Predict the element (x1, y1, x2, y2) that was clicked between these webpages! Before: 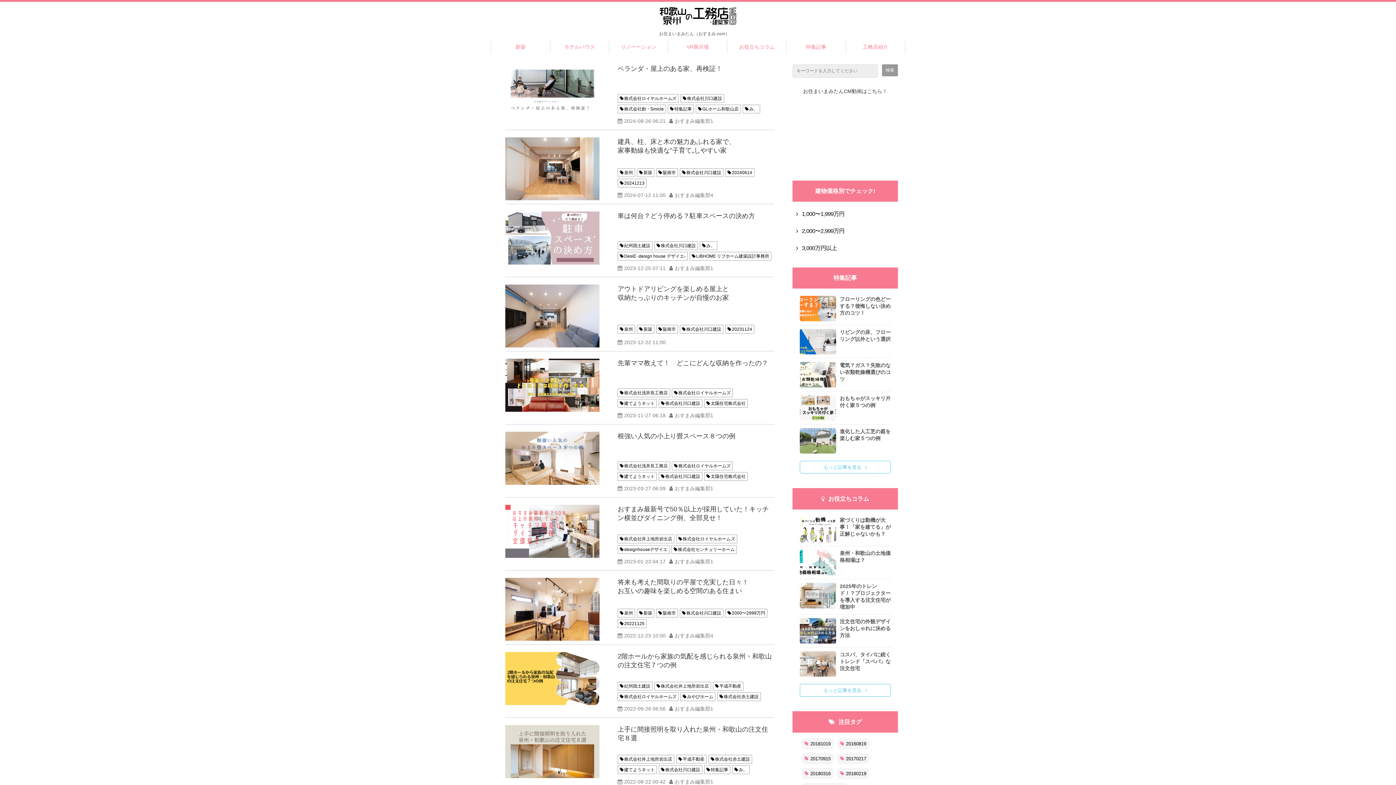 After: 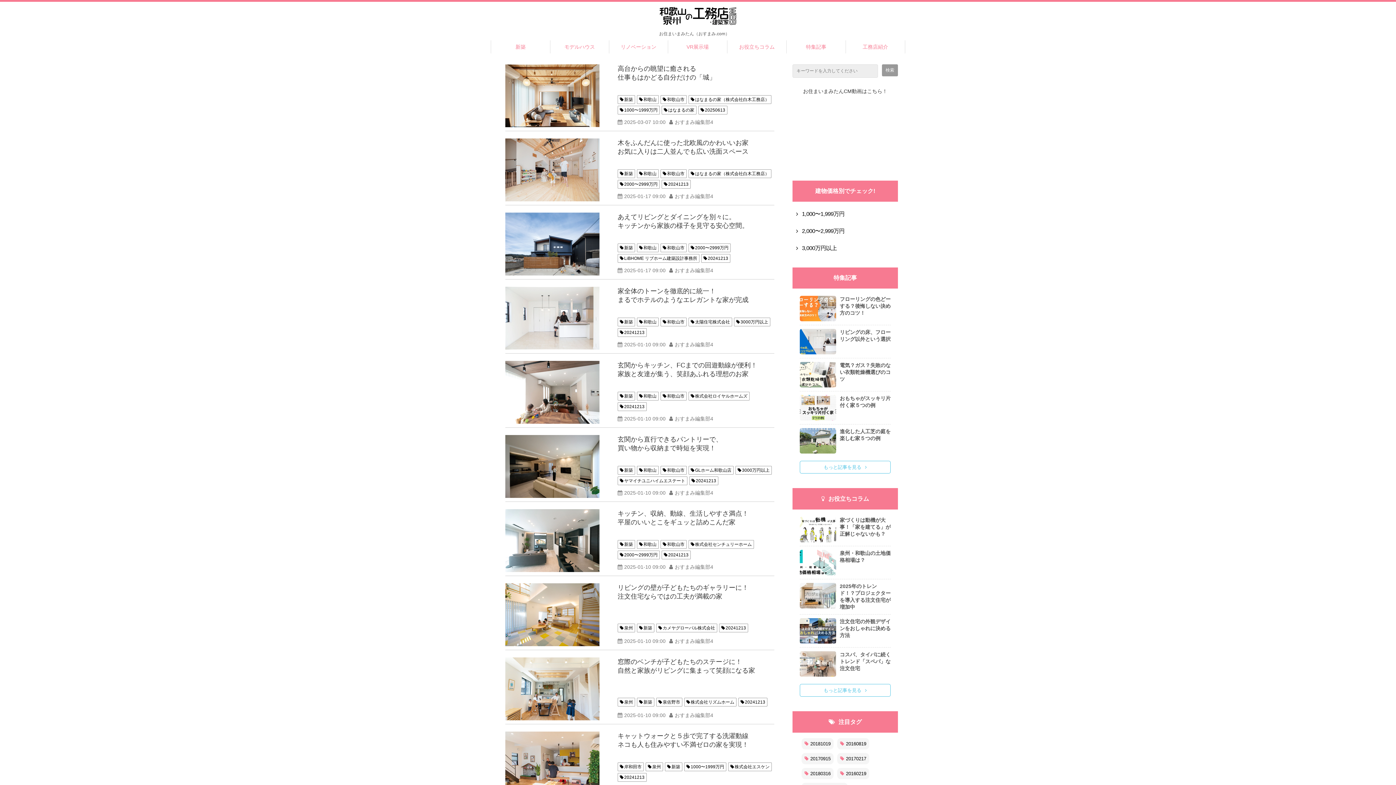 Action: label: 新築 bbox: (637, 609, 654, 617)